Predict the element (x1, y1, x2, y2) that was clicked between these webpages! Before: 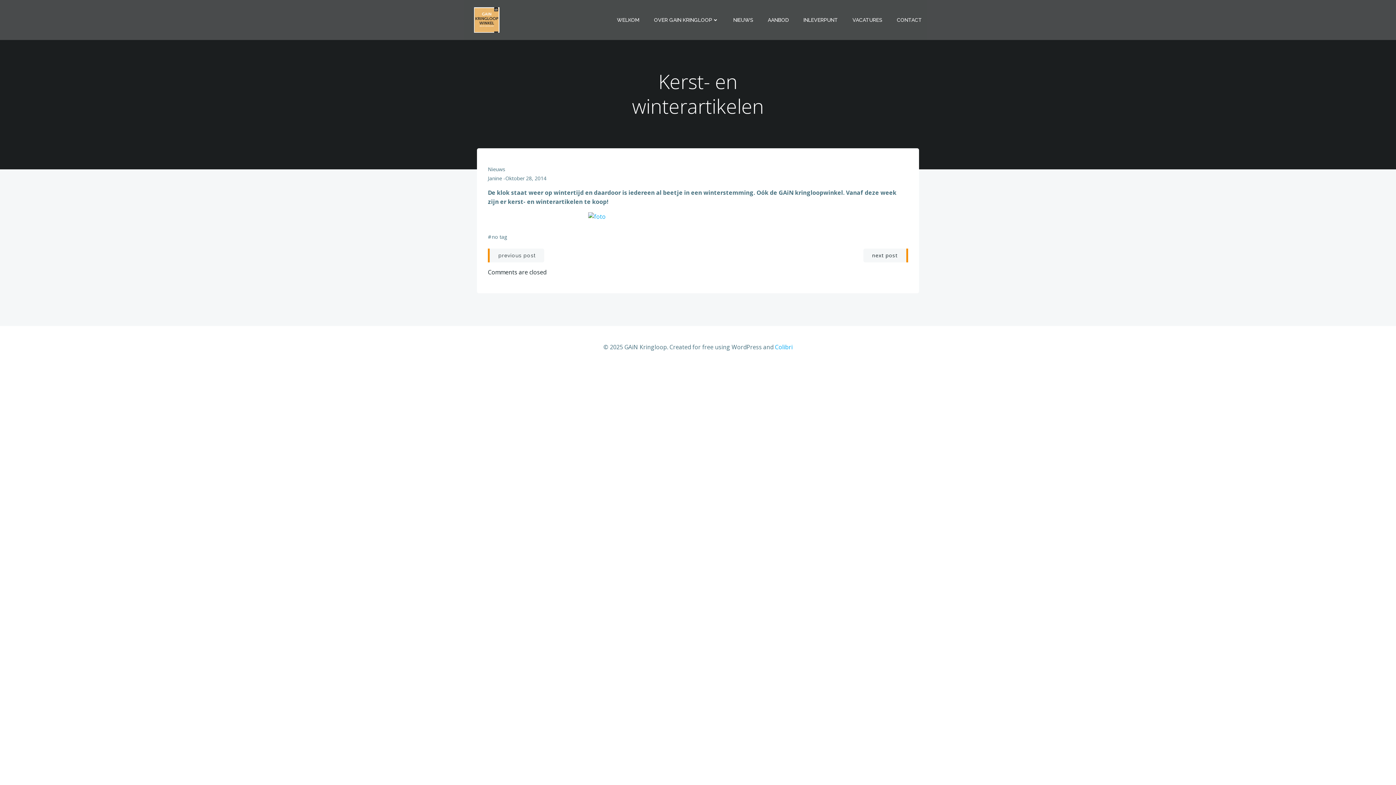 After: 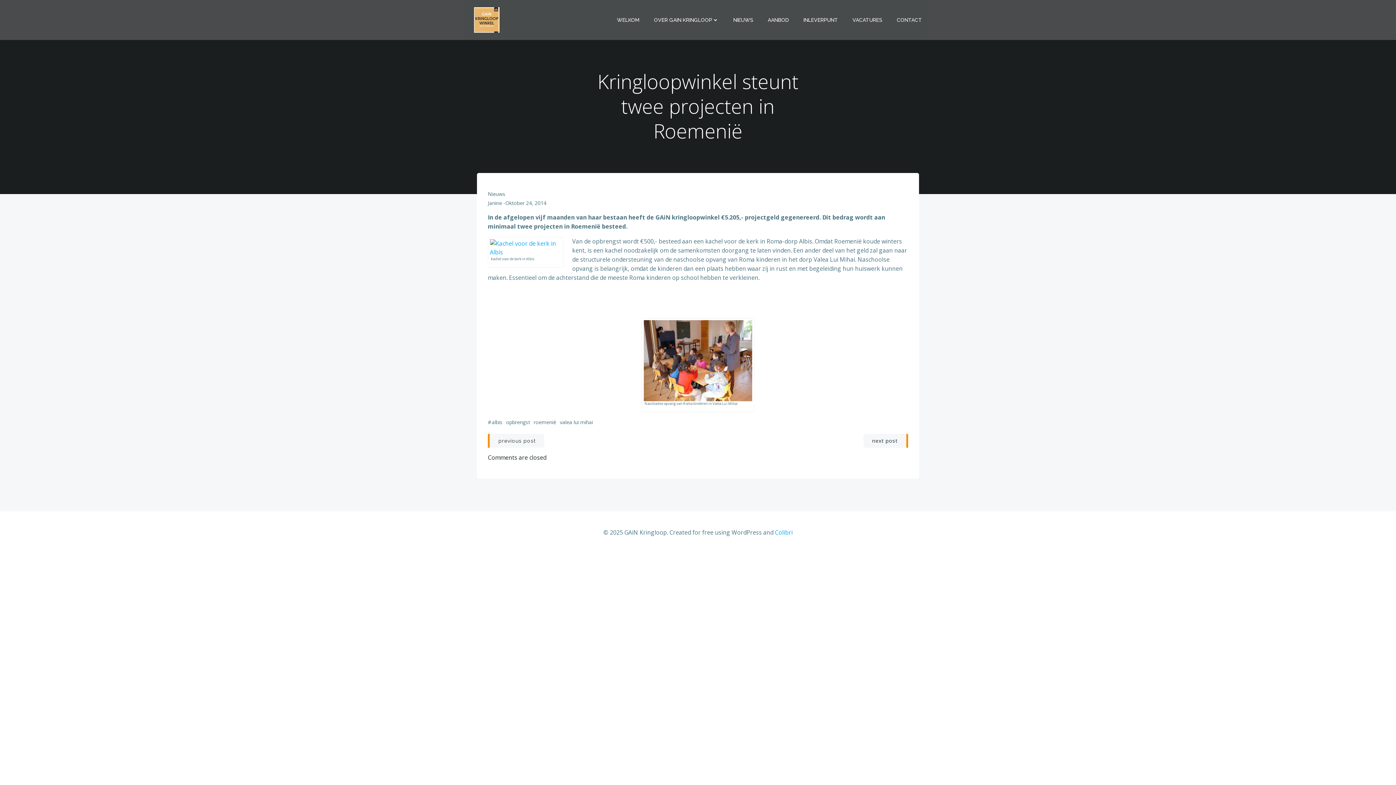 Action: label: previous post bbox: (488, 248, 544, 262)